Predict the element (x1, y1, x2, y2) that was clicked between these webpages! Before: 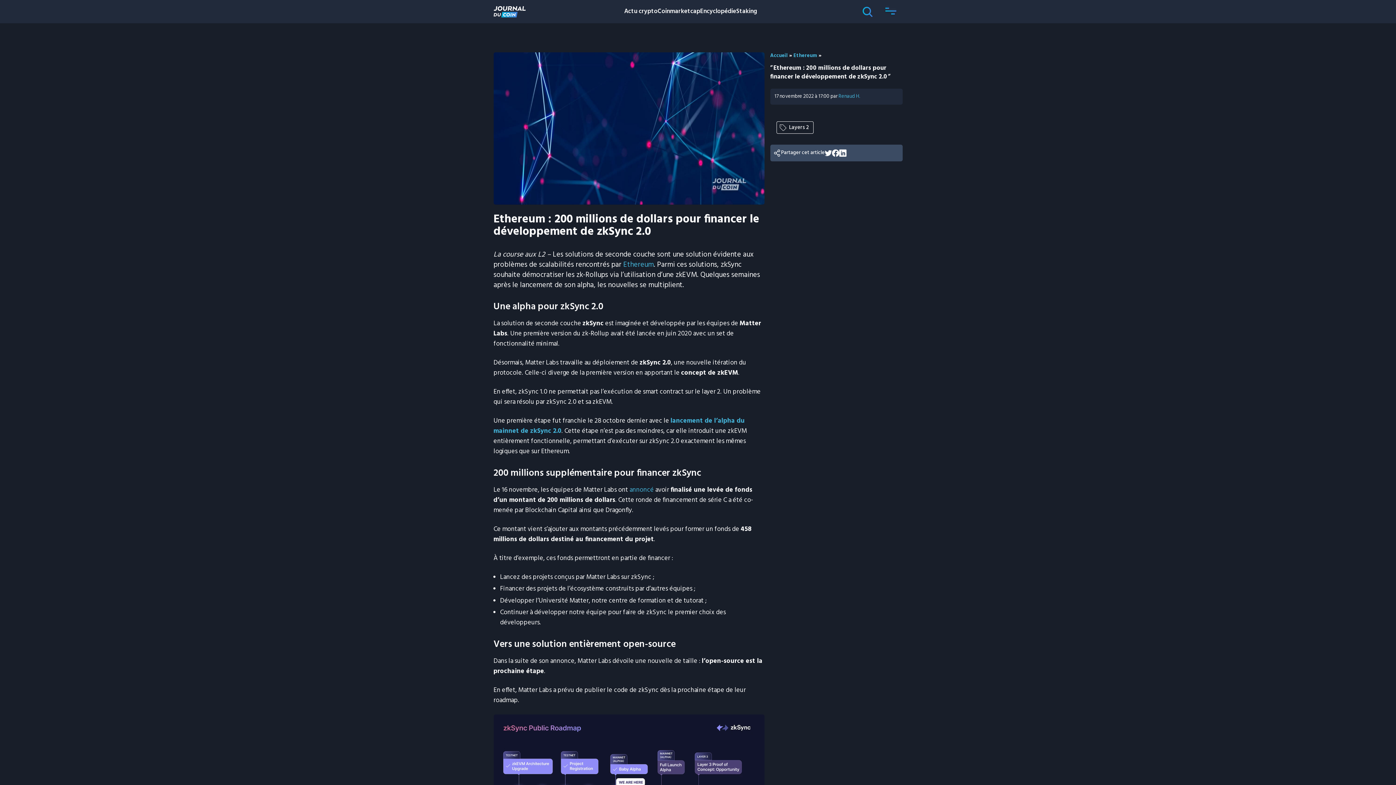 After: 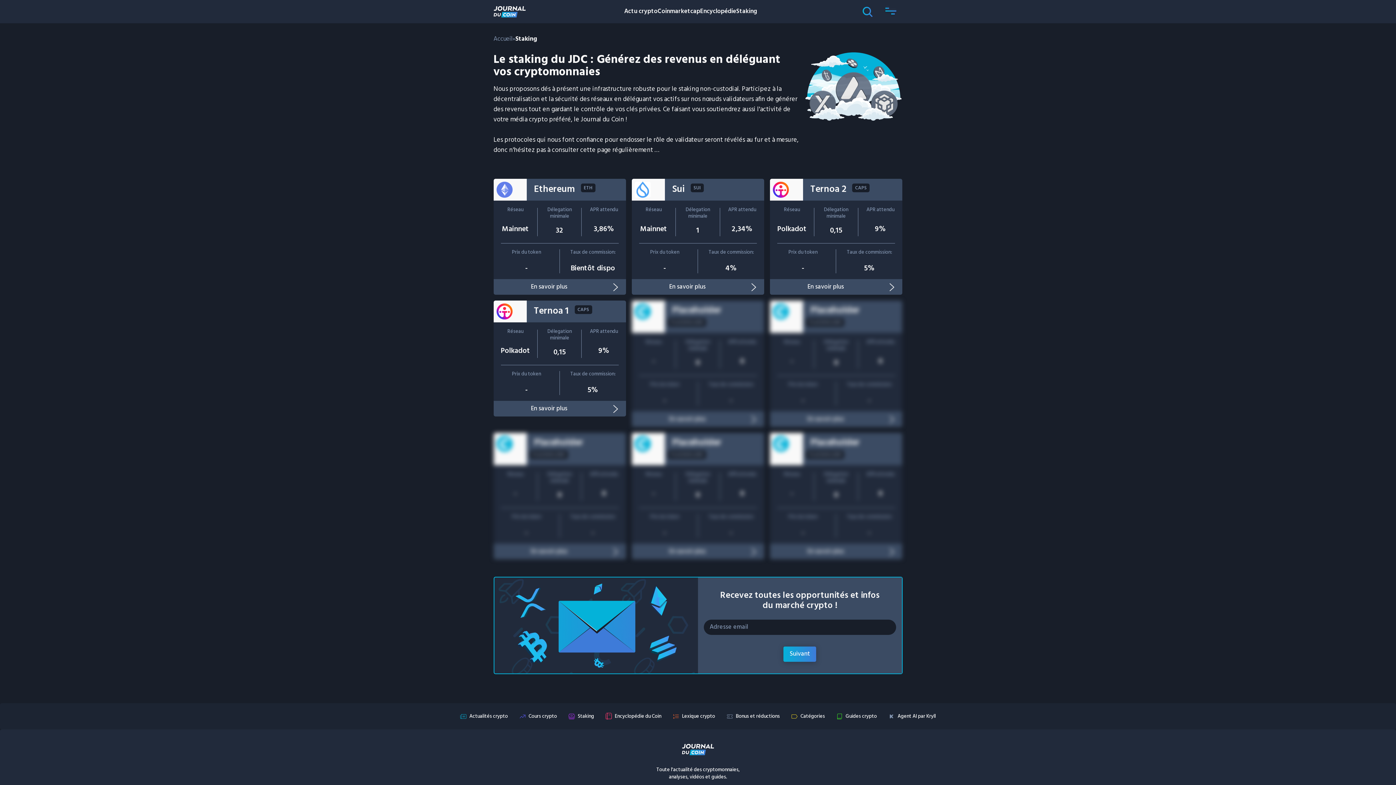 Action: label: Staking bbox: (736, 6, 757, 16)